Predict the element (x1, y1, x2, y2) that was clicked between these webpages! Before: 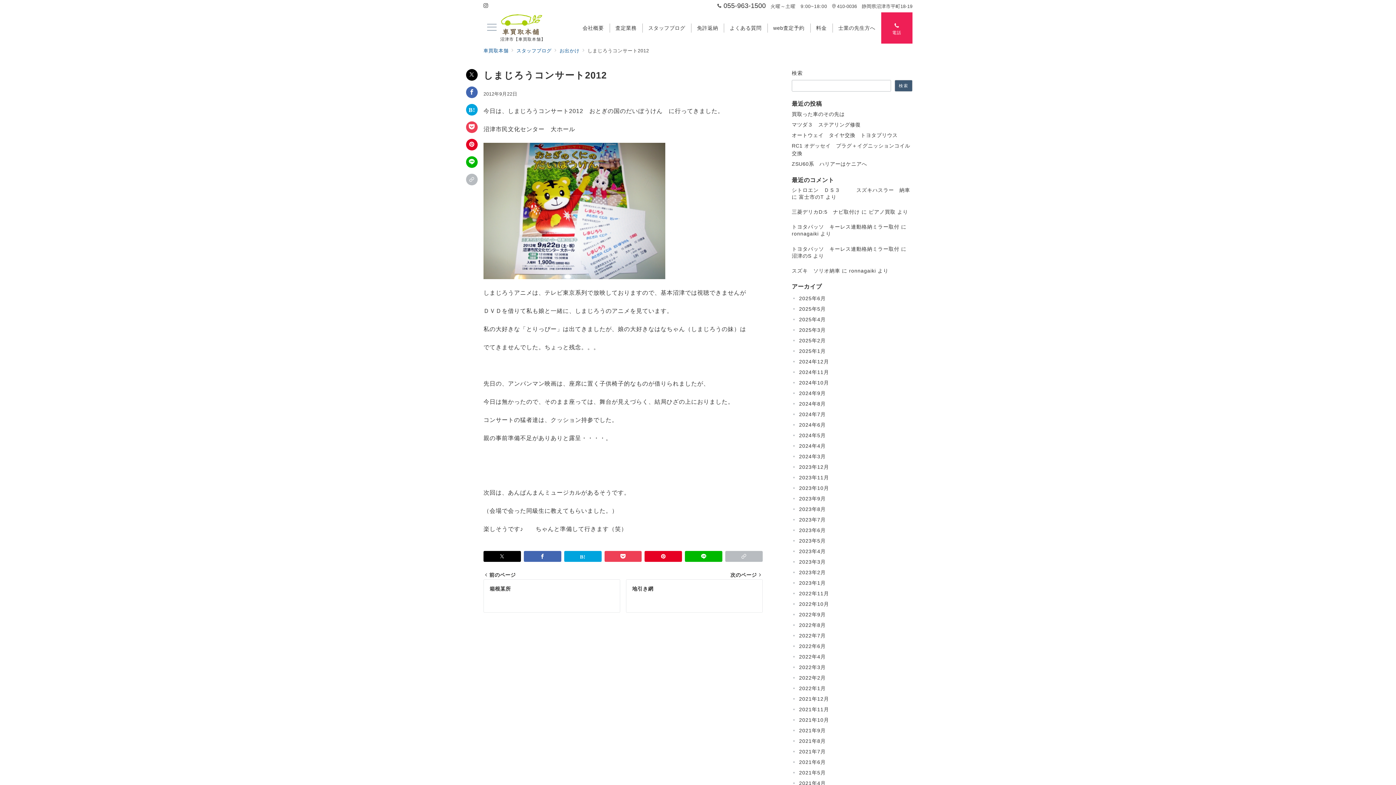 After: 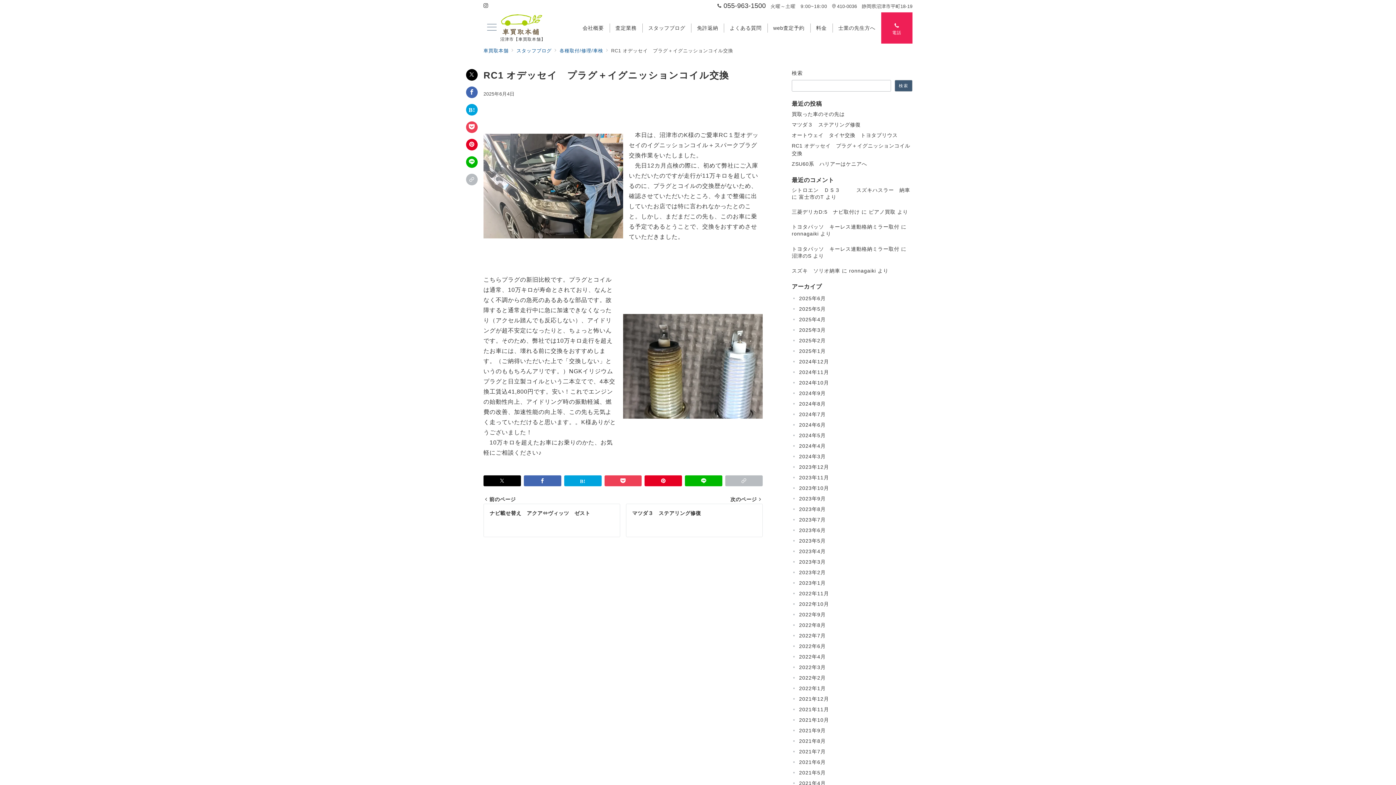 Action: label: RC1 オデッセイ　プラグ＋イグニッションコイル交換 bbox: (792, 142, 912, 157)